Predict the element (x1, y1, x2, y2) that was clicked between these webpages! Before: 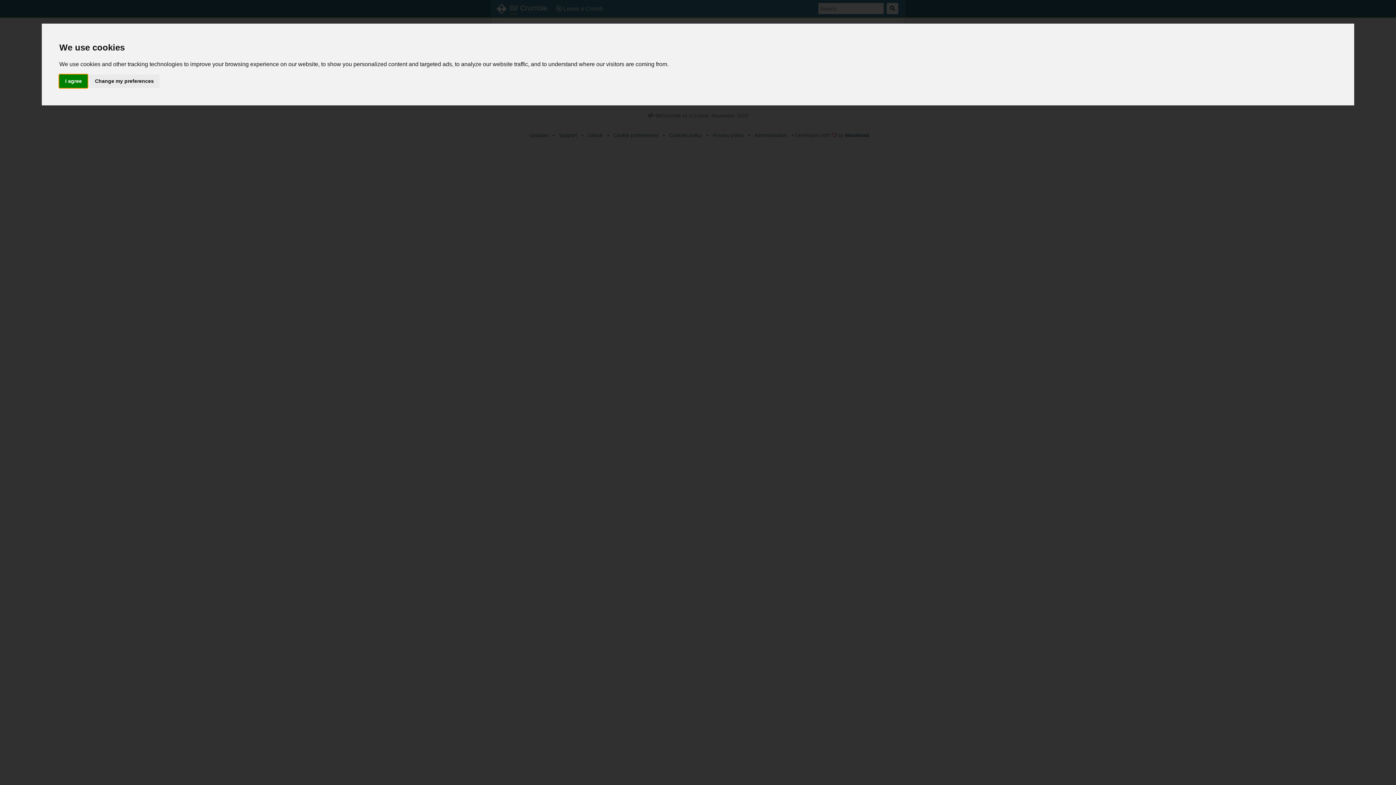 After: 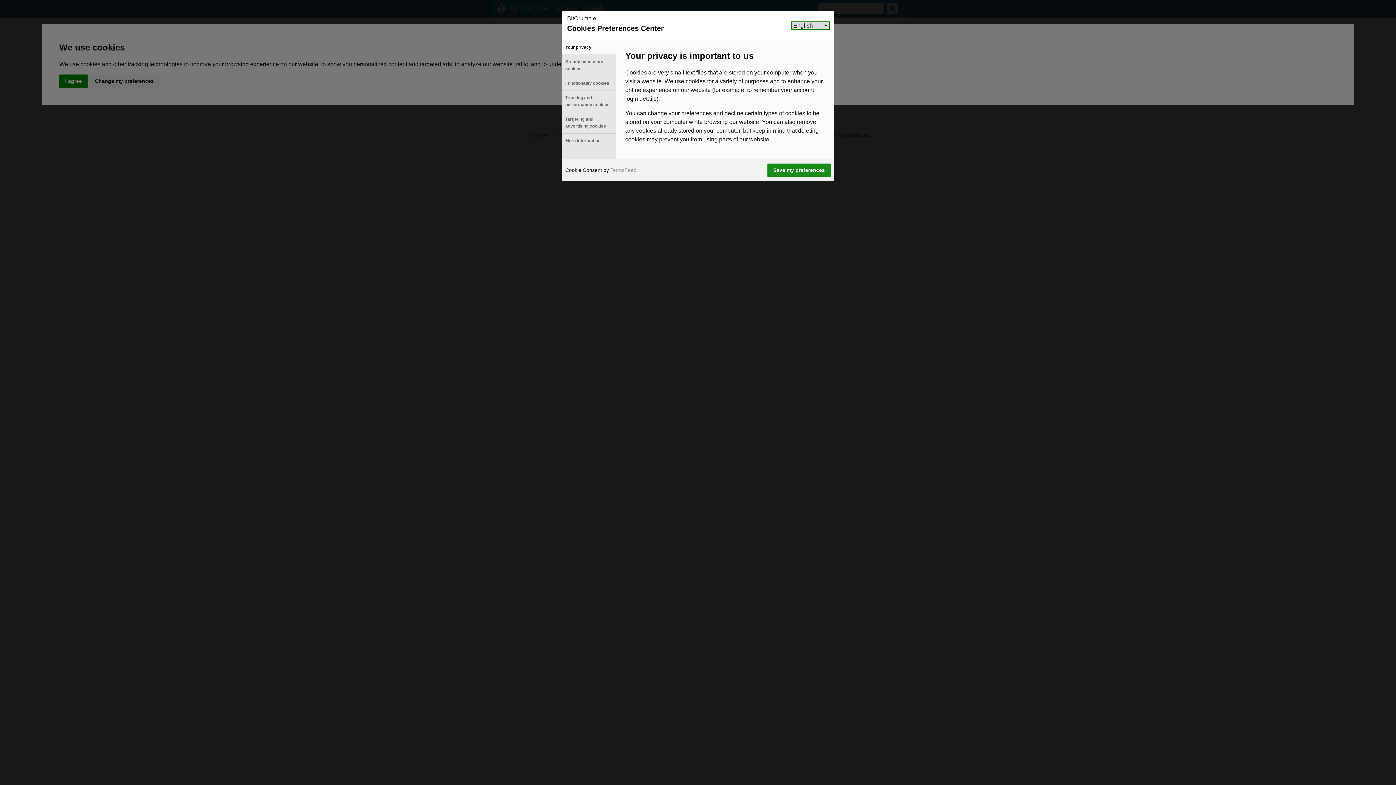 Action: bbox: (89, 74, 159, 87) label: Change my preferences